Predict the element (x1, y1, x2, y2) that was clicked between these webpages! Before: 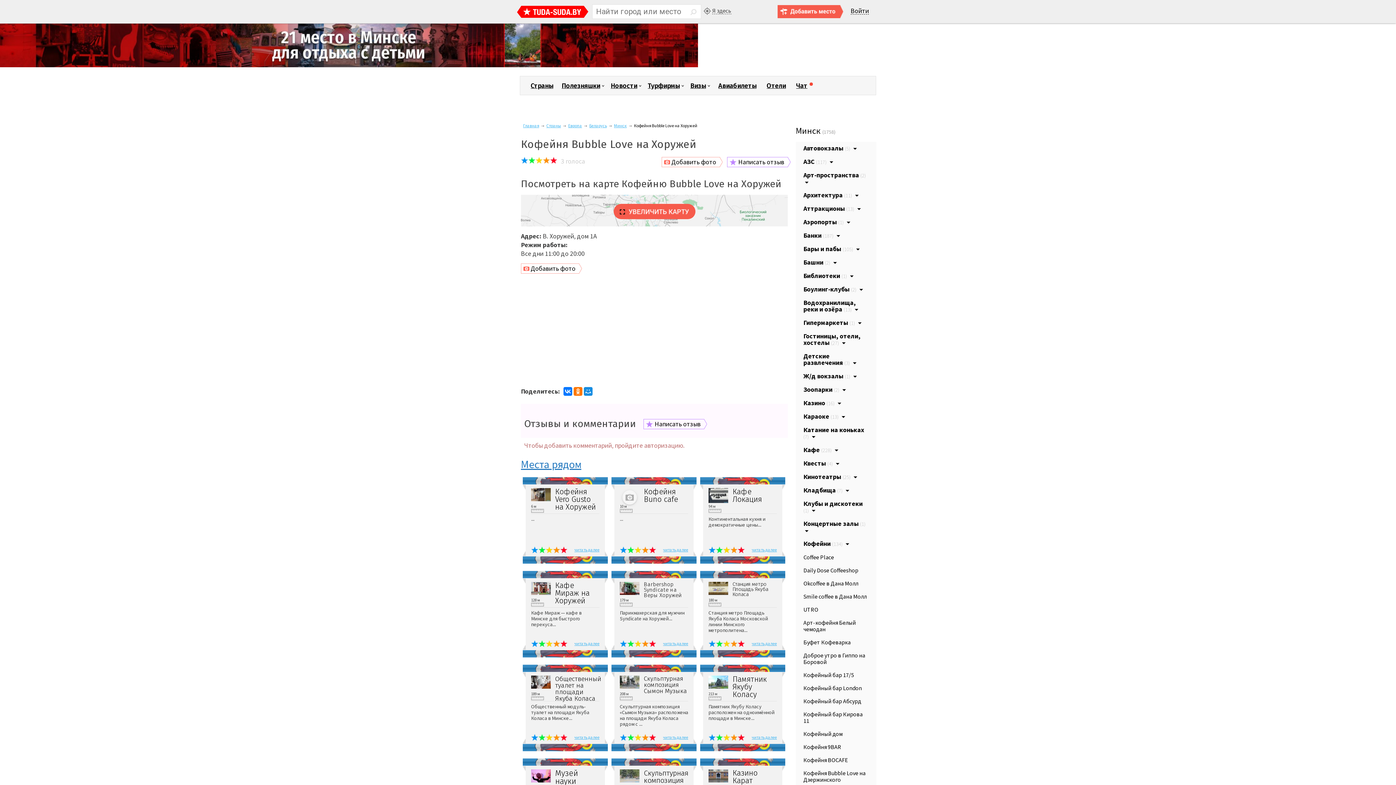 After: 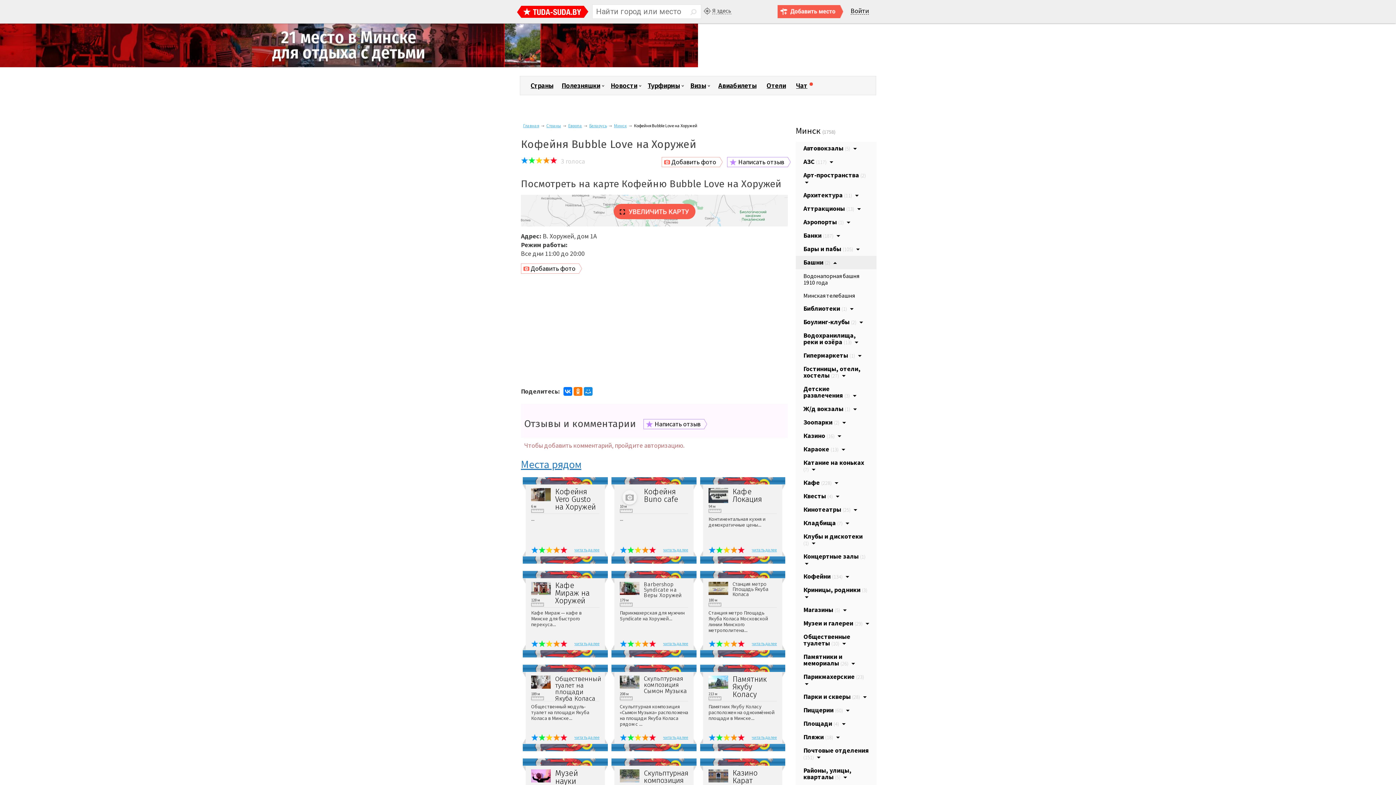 Action: label: Башни (2)  bbox: (796, 256, 876, 269)